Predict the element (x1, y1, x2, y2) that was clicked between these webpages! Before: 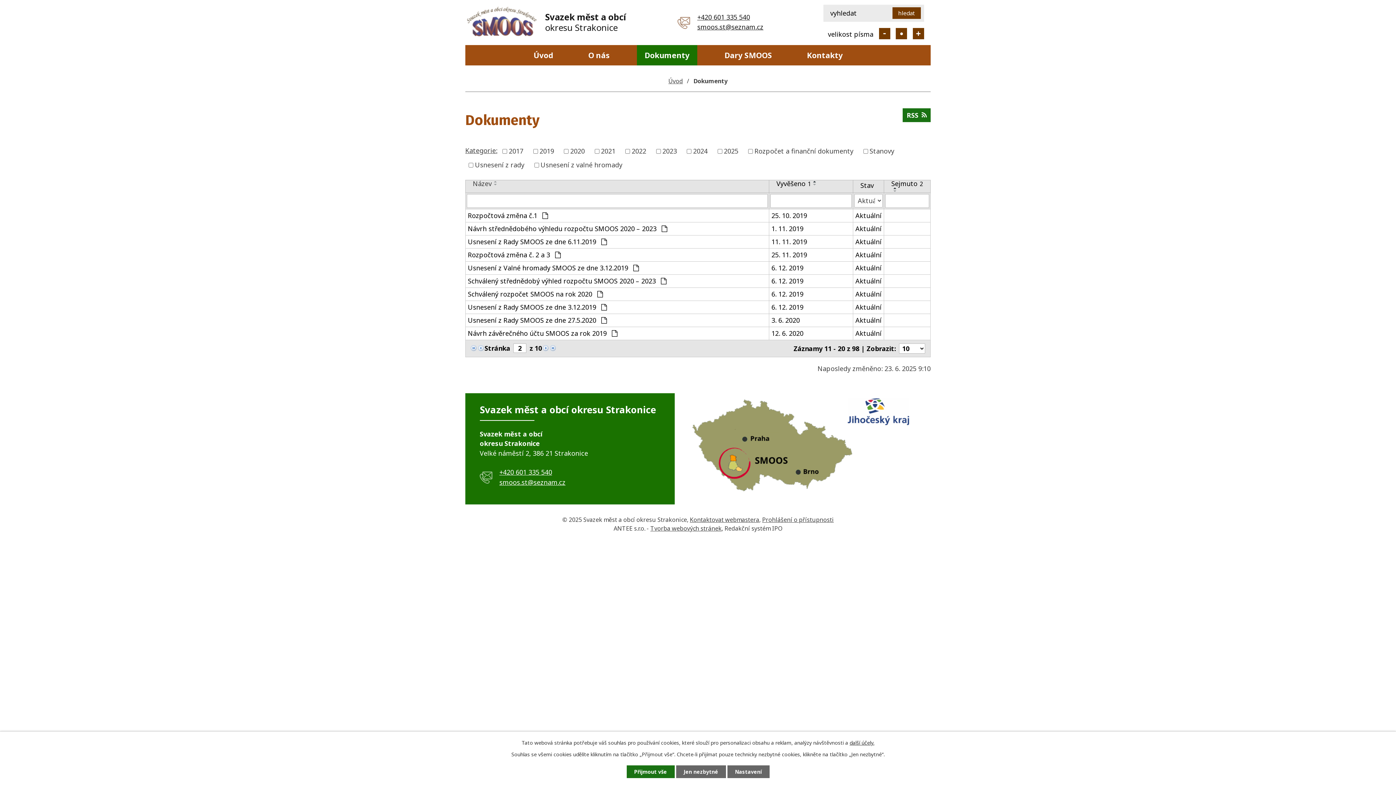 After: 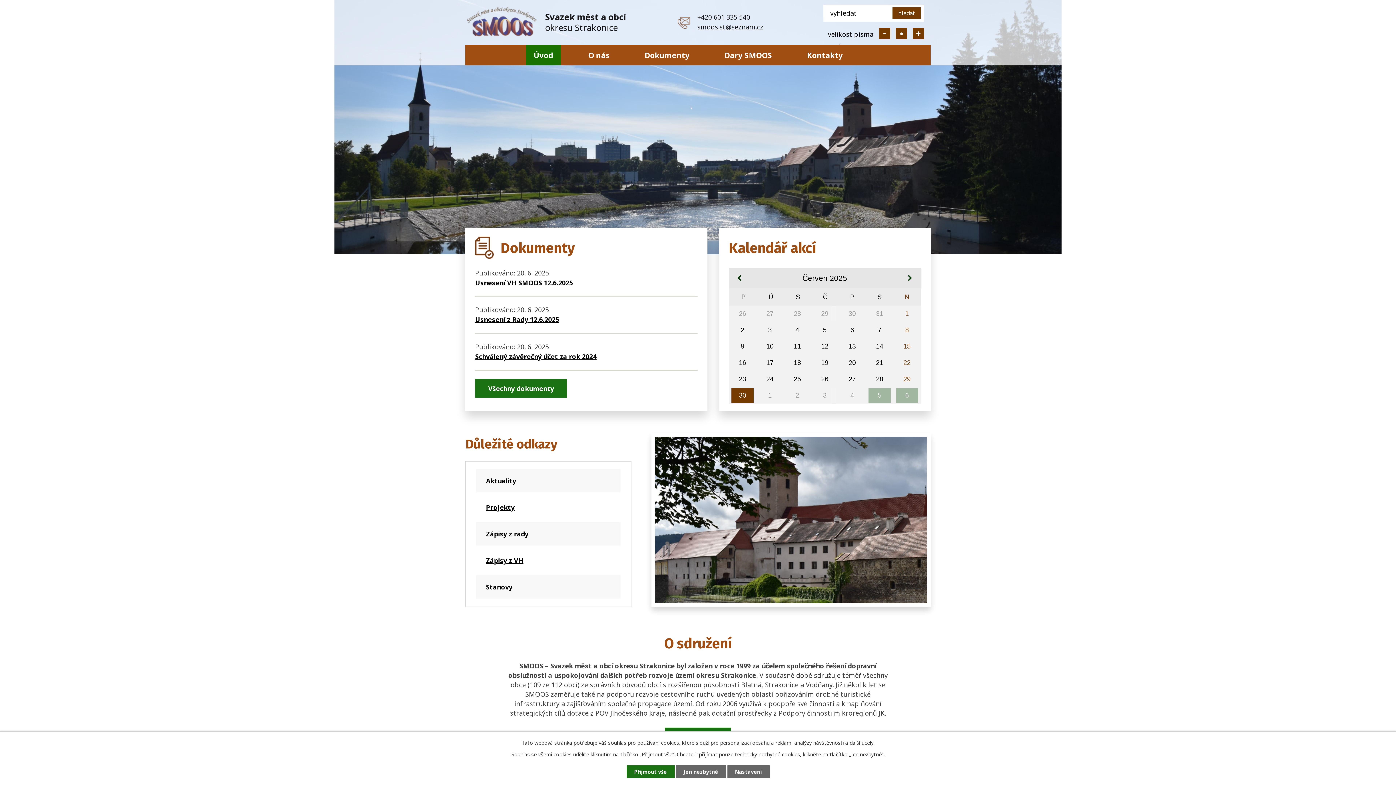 Action: bbox: (668, 77, 683, 85) label: Úvod